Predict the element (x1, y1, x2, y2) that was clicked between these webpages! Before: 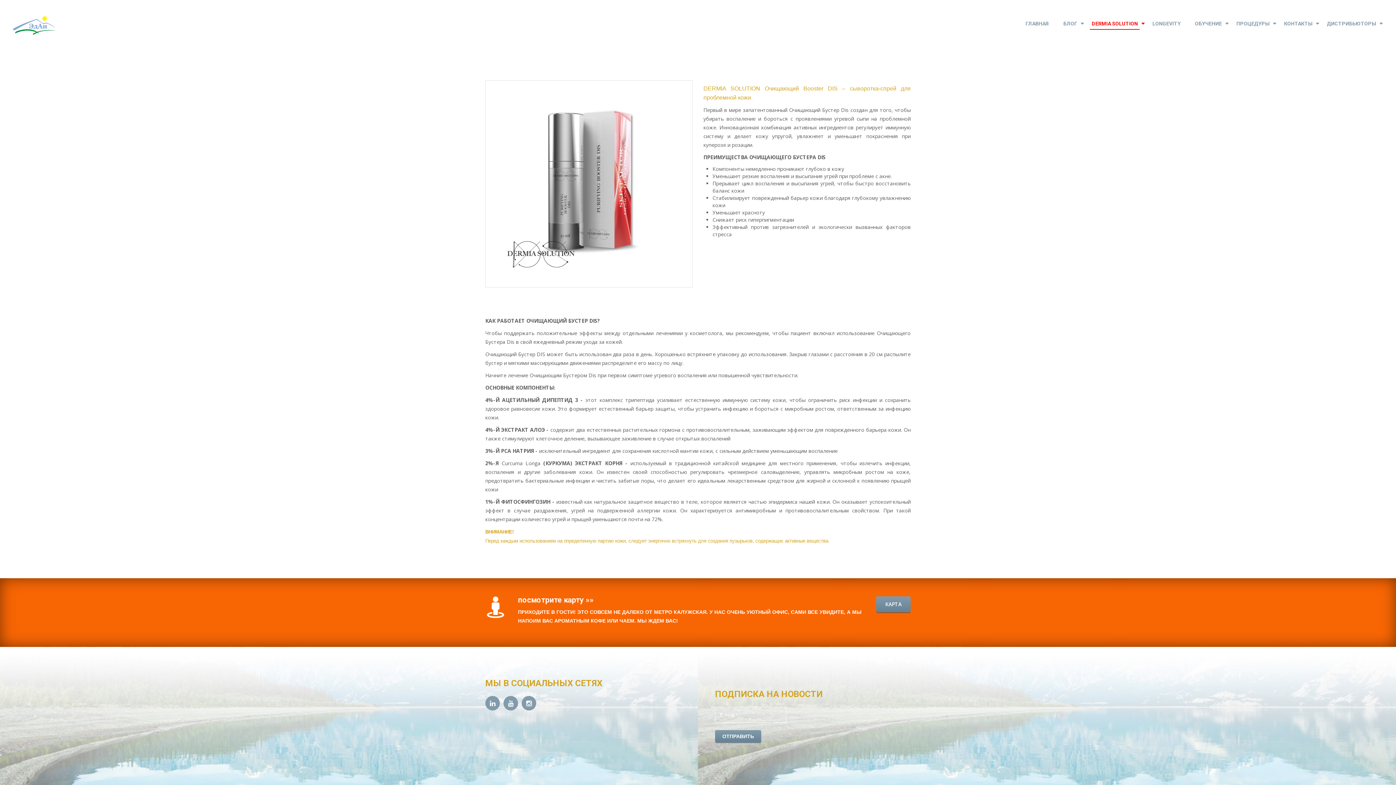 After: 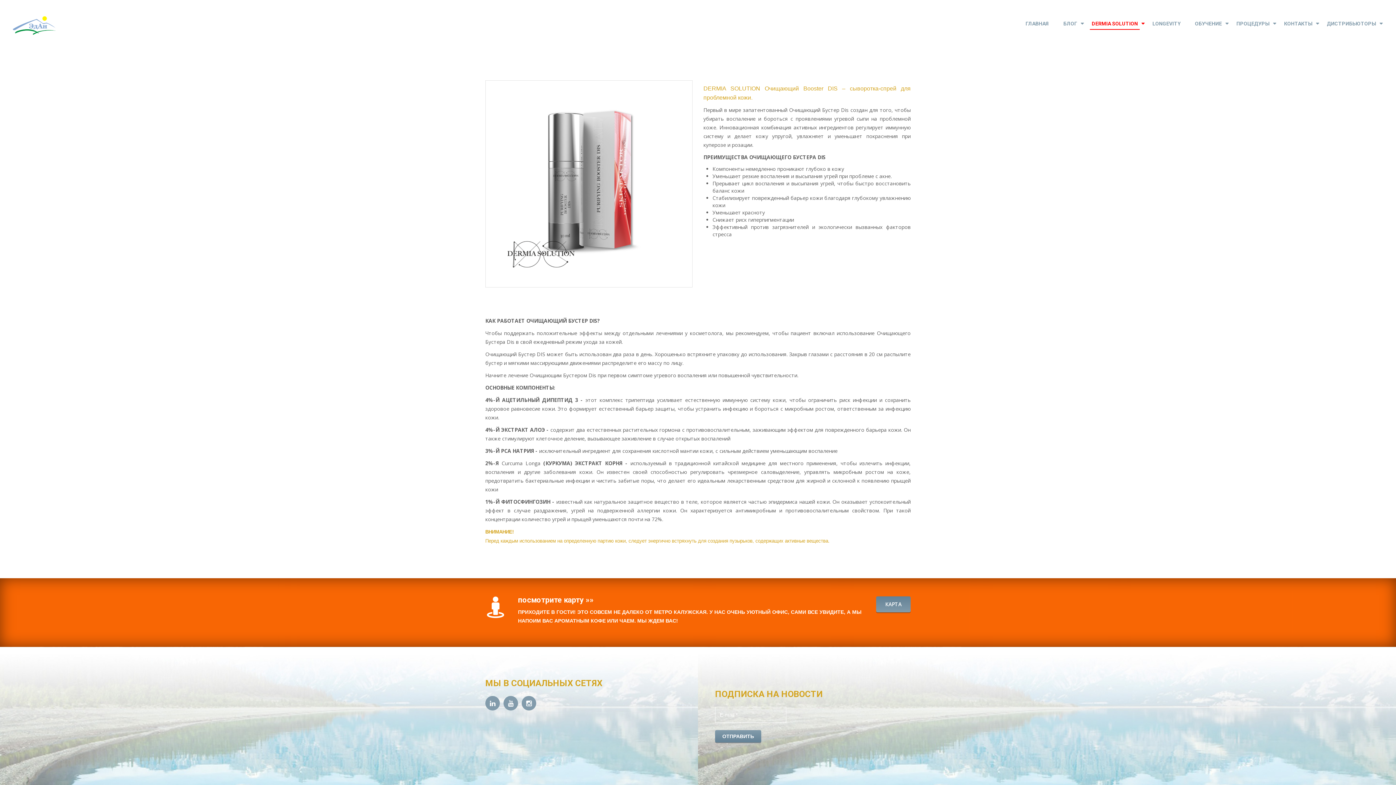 Action: bbox: (876, 596, 910, 612) label: КАРТА